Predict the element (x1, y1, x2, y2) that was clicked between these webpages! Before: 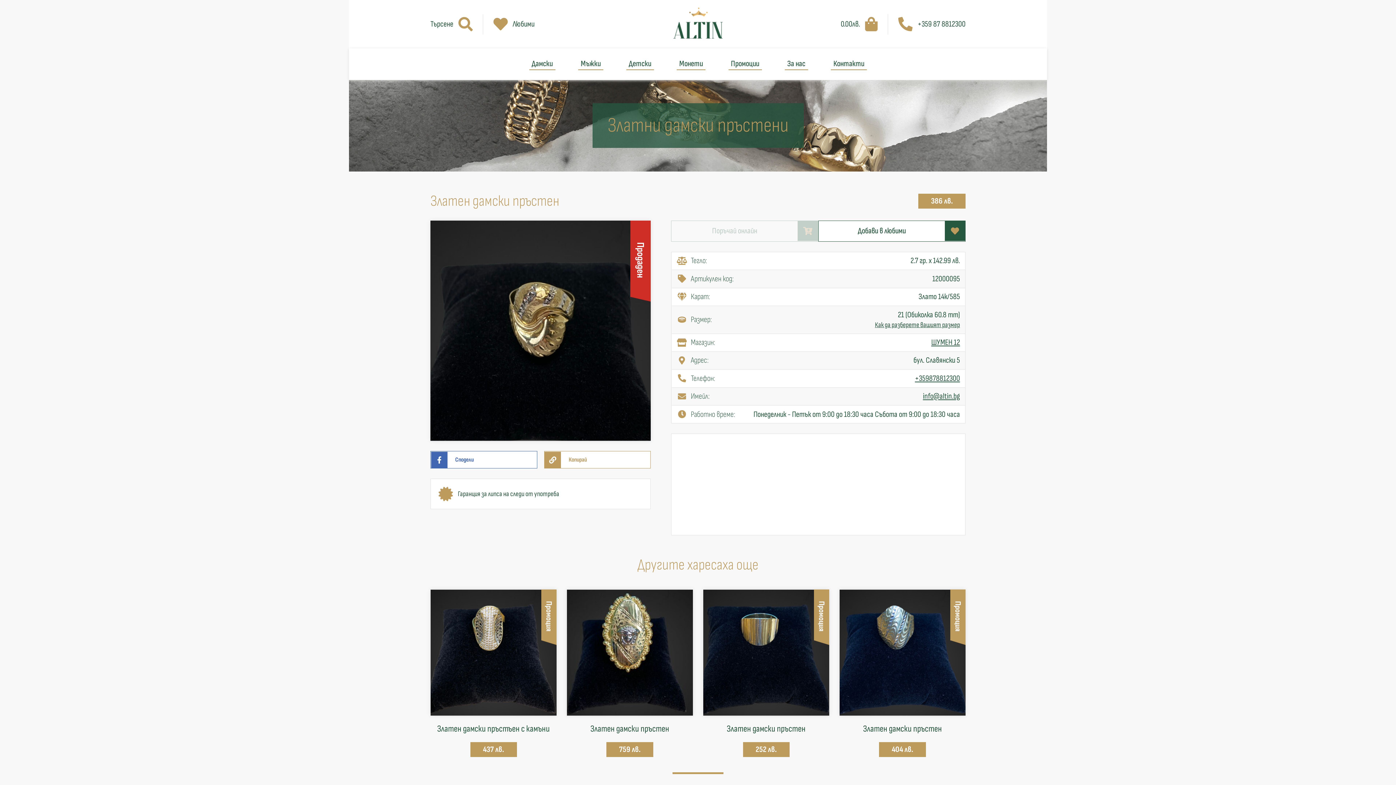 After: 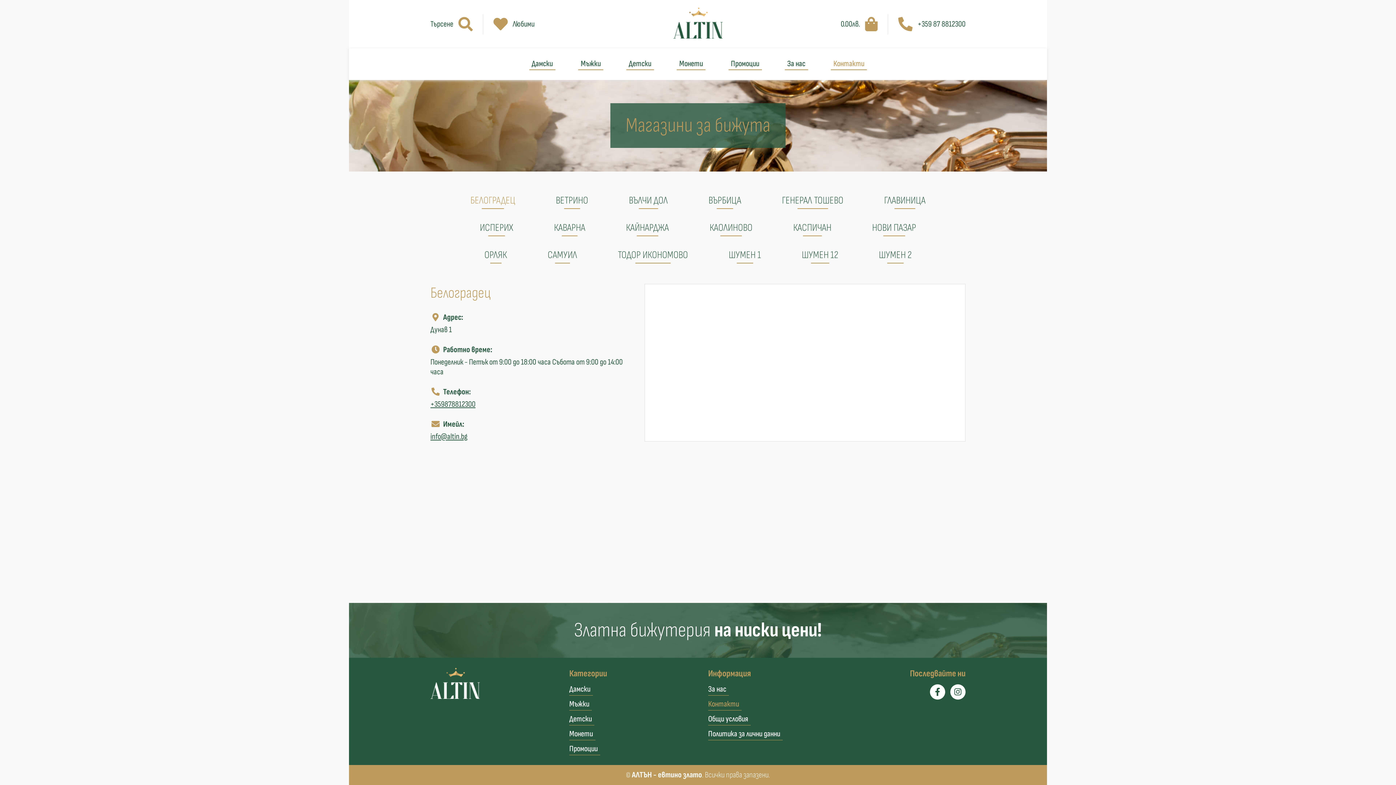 Action: bbox: (833, 56, 864, 71) label: Контакти